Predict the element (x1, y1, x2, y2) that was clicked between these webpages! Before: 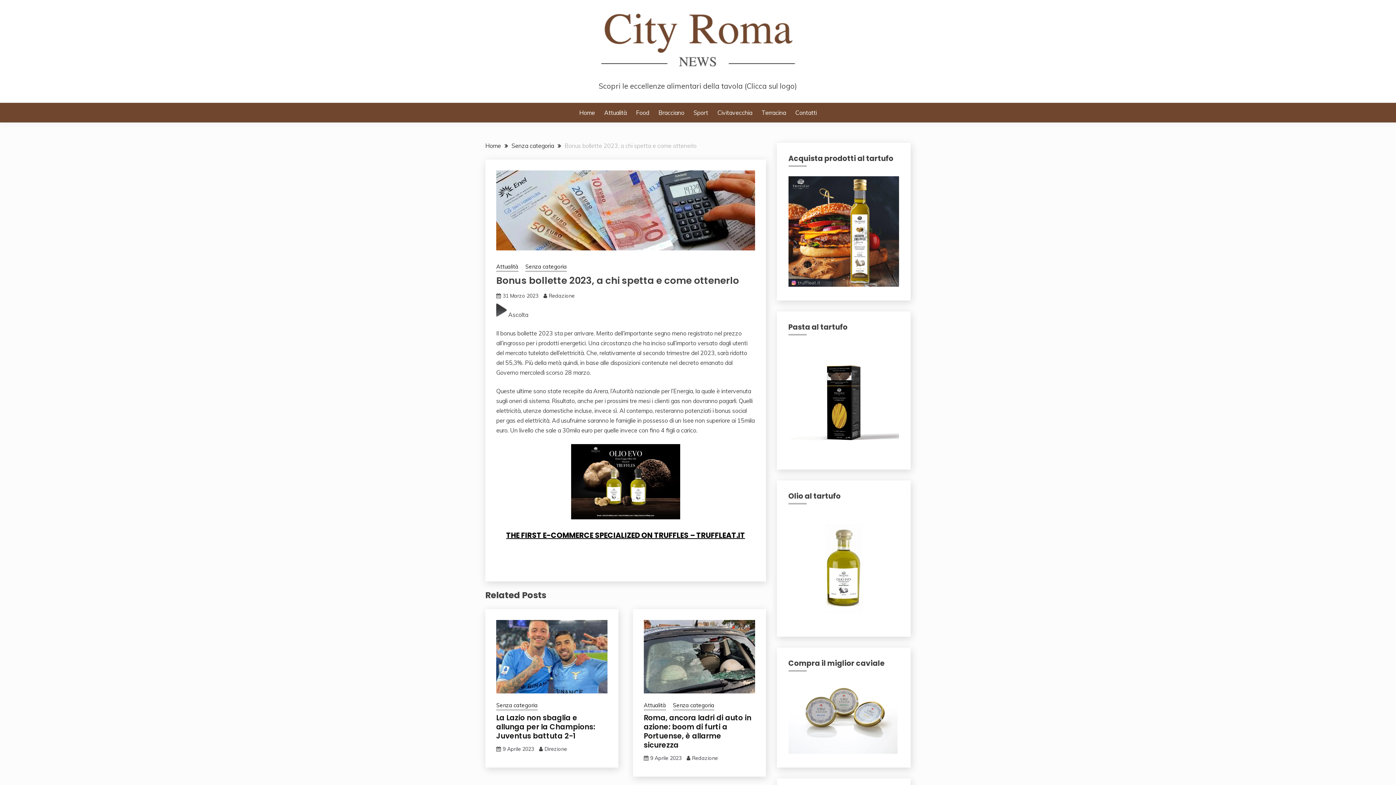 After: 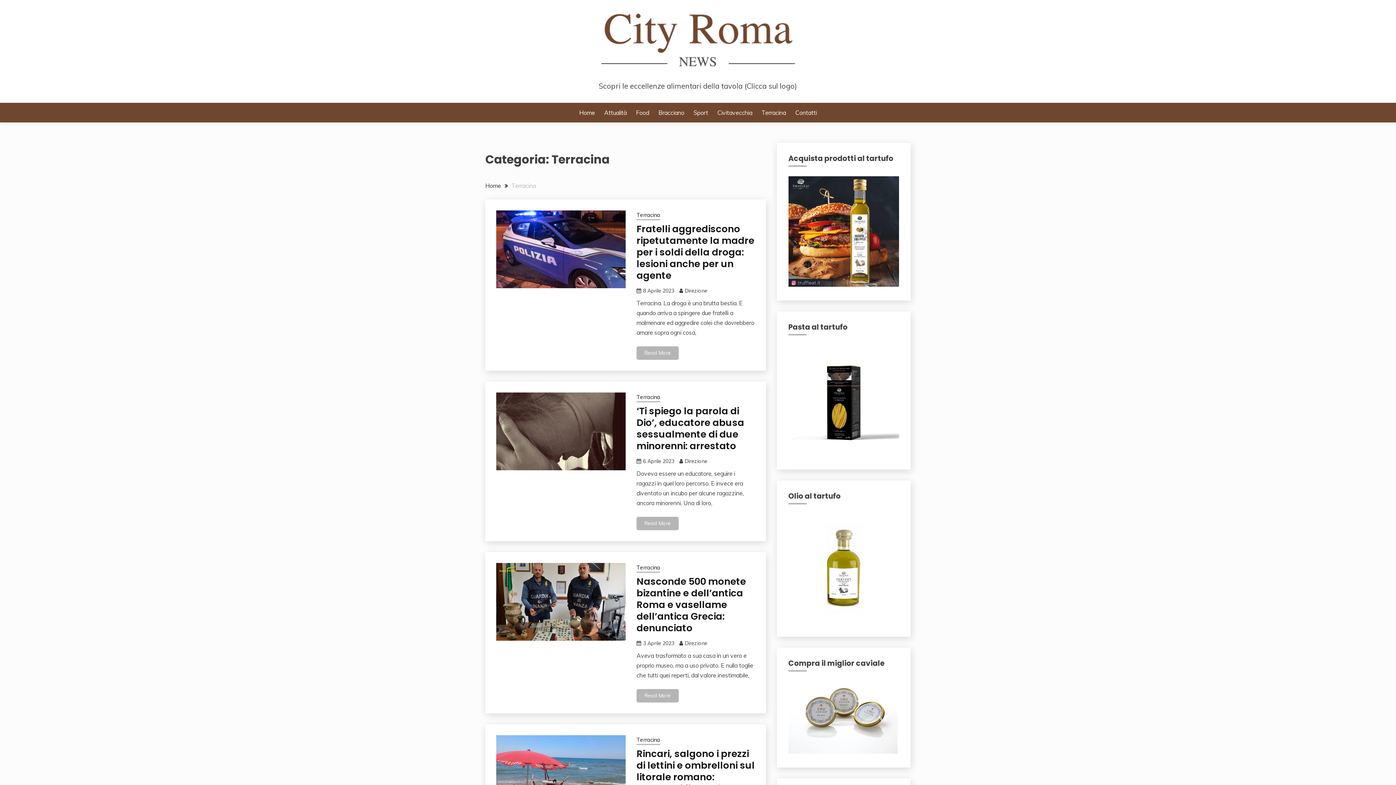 Action: label: Terracina bbox: (761, 108, 786, 117)